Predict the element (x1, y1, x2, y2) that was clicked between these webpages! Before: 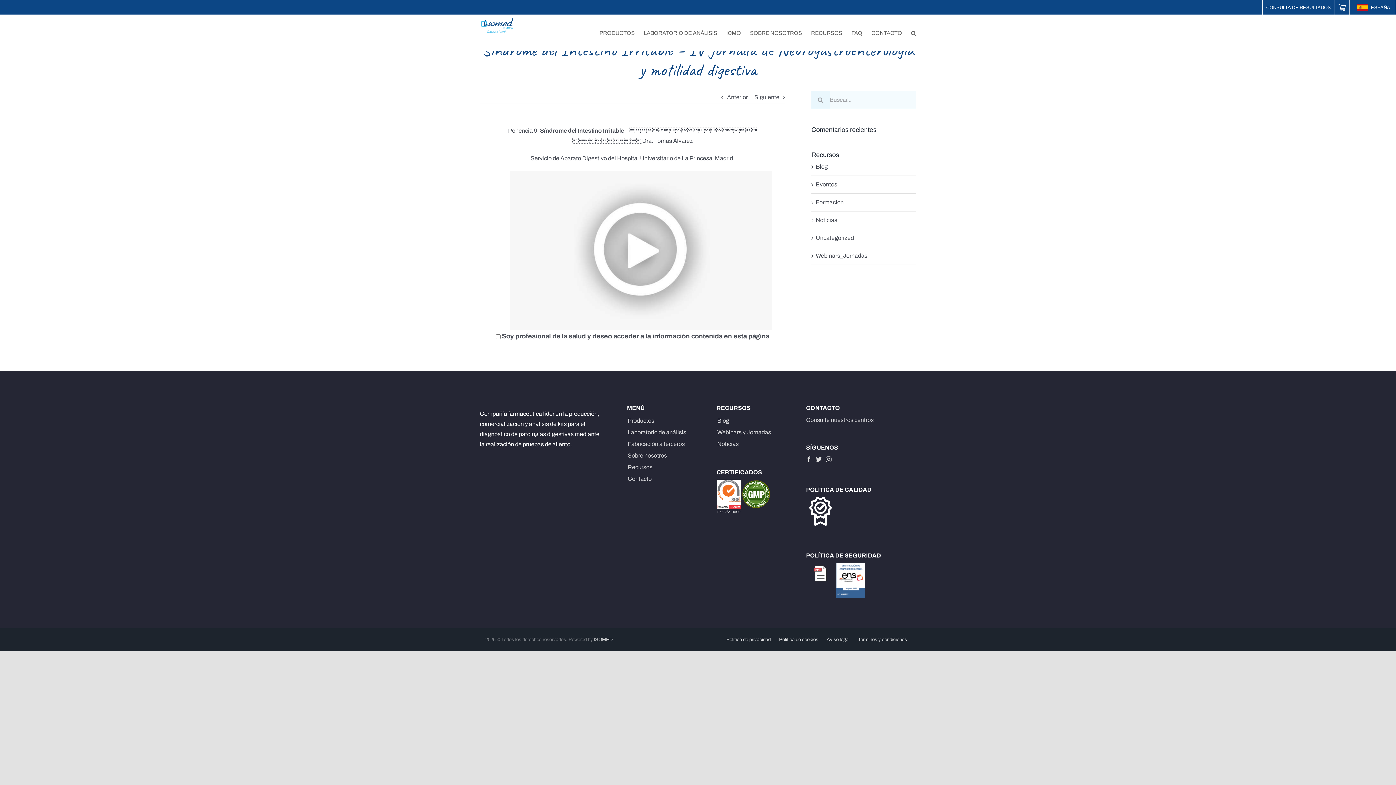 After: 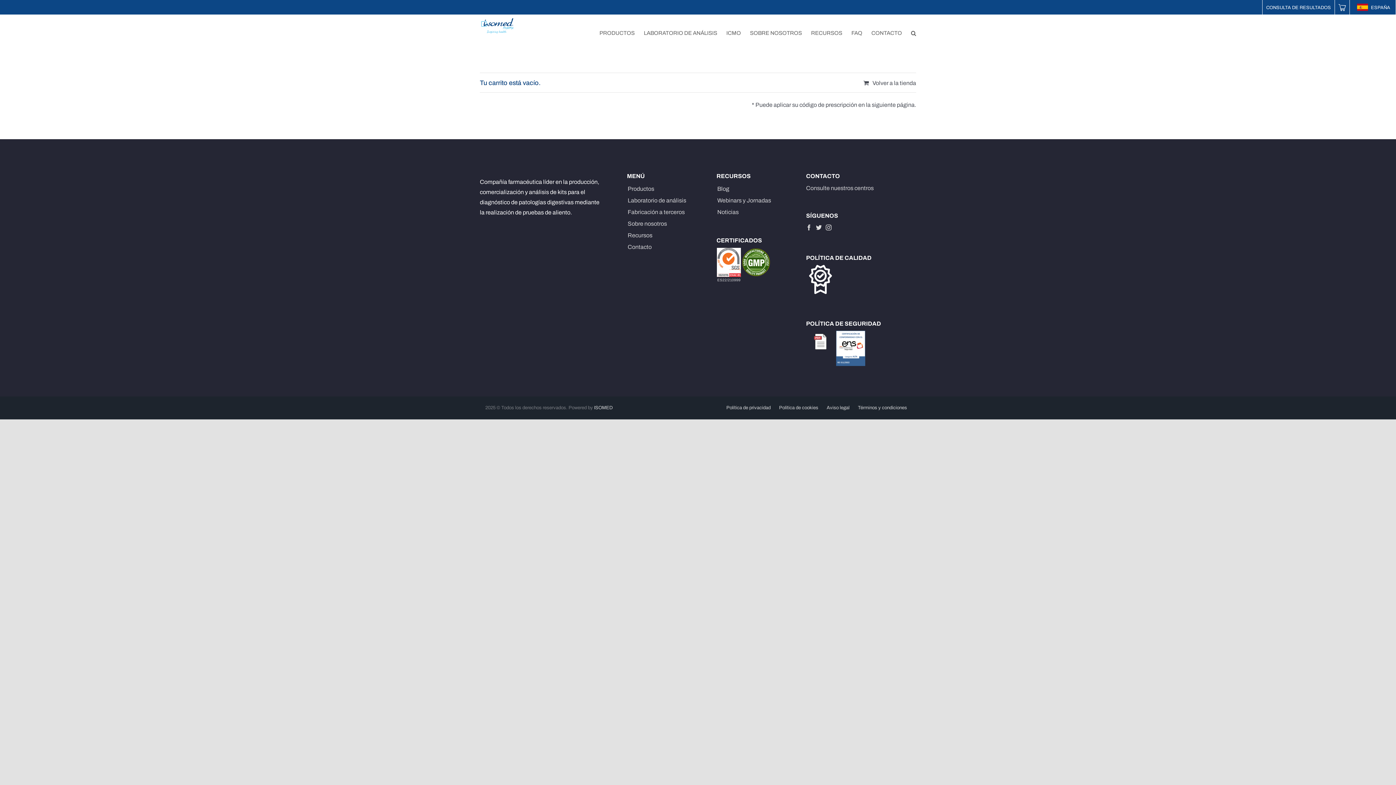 Action: bbox: (1338, 5, 1346, 10)